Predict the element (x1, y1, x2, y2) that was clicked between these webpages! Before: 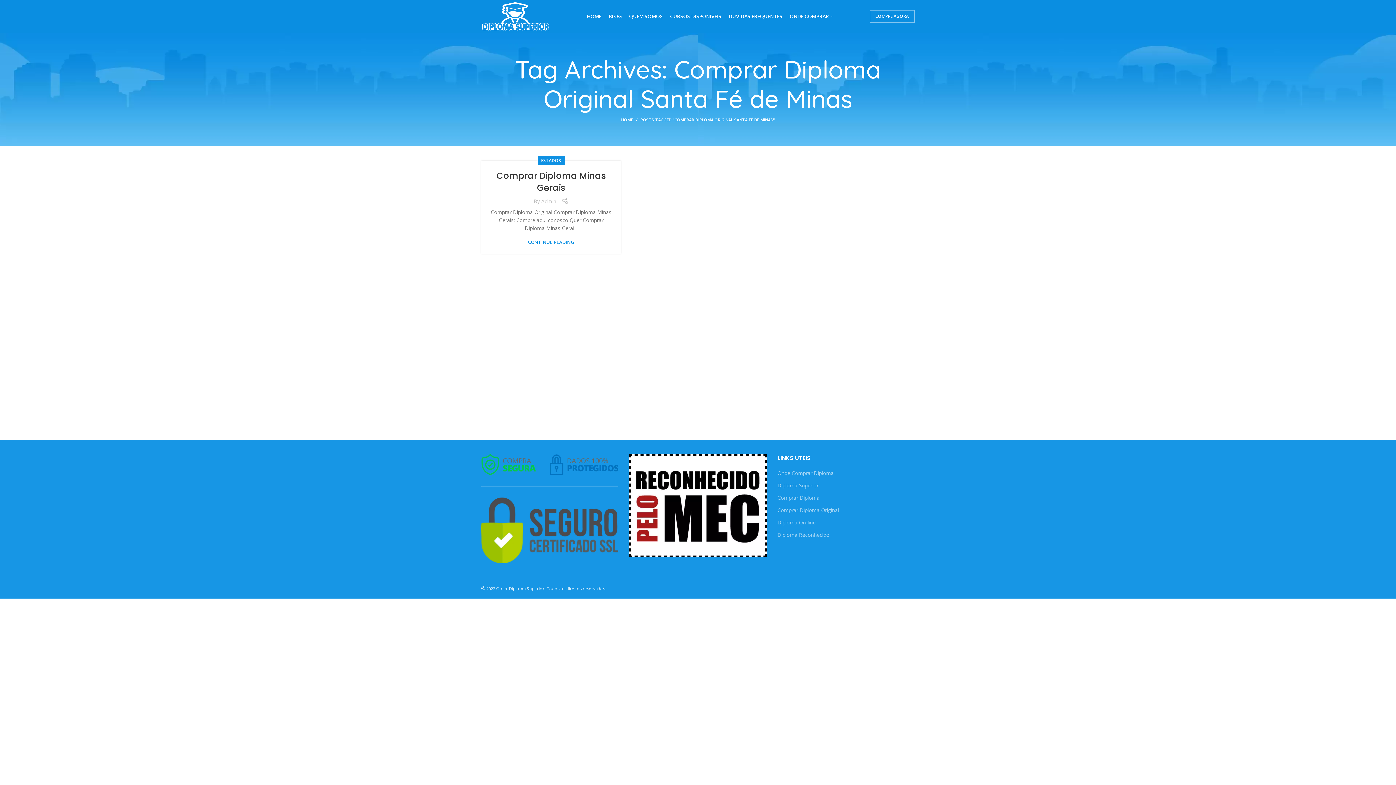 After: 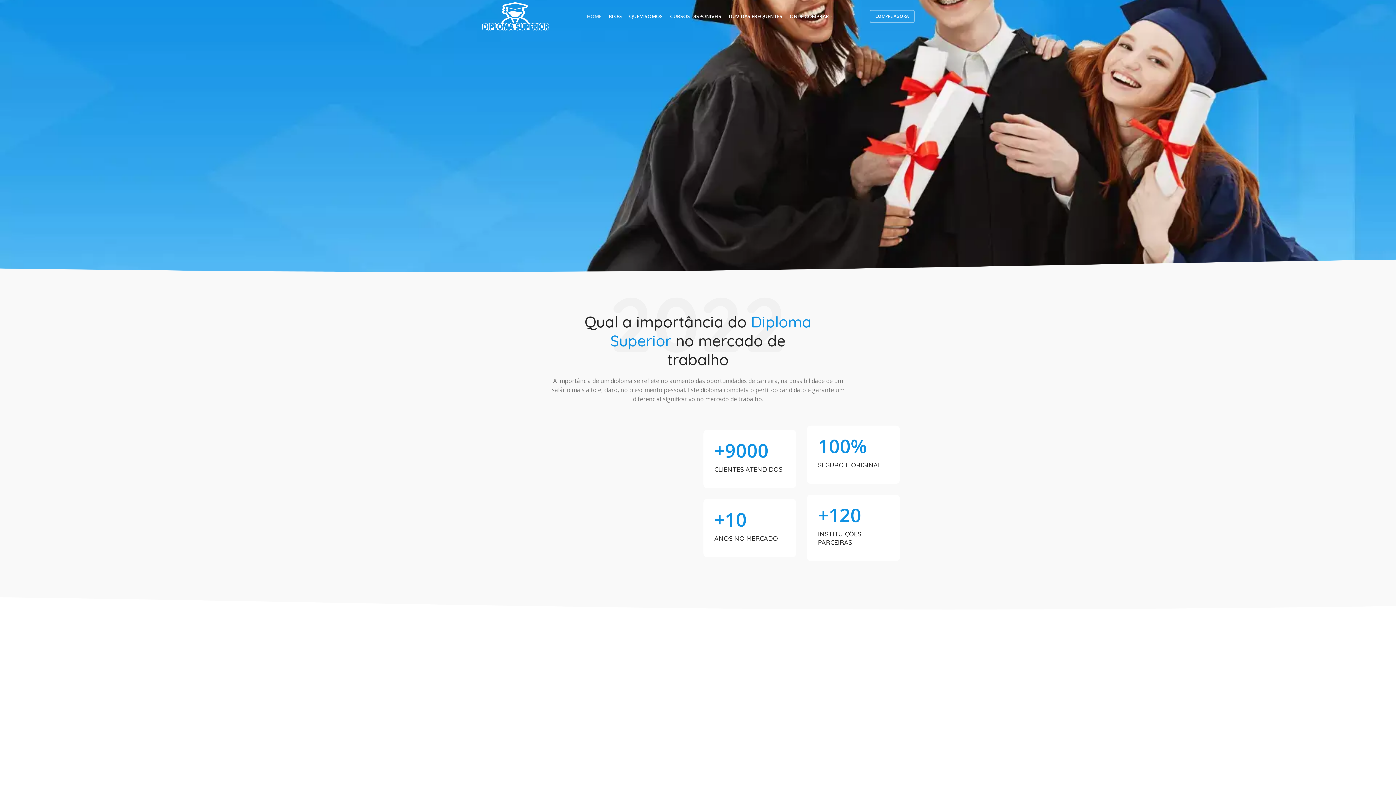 Action: bbox: (583, 9, 605, 23) label: HOME